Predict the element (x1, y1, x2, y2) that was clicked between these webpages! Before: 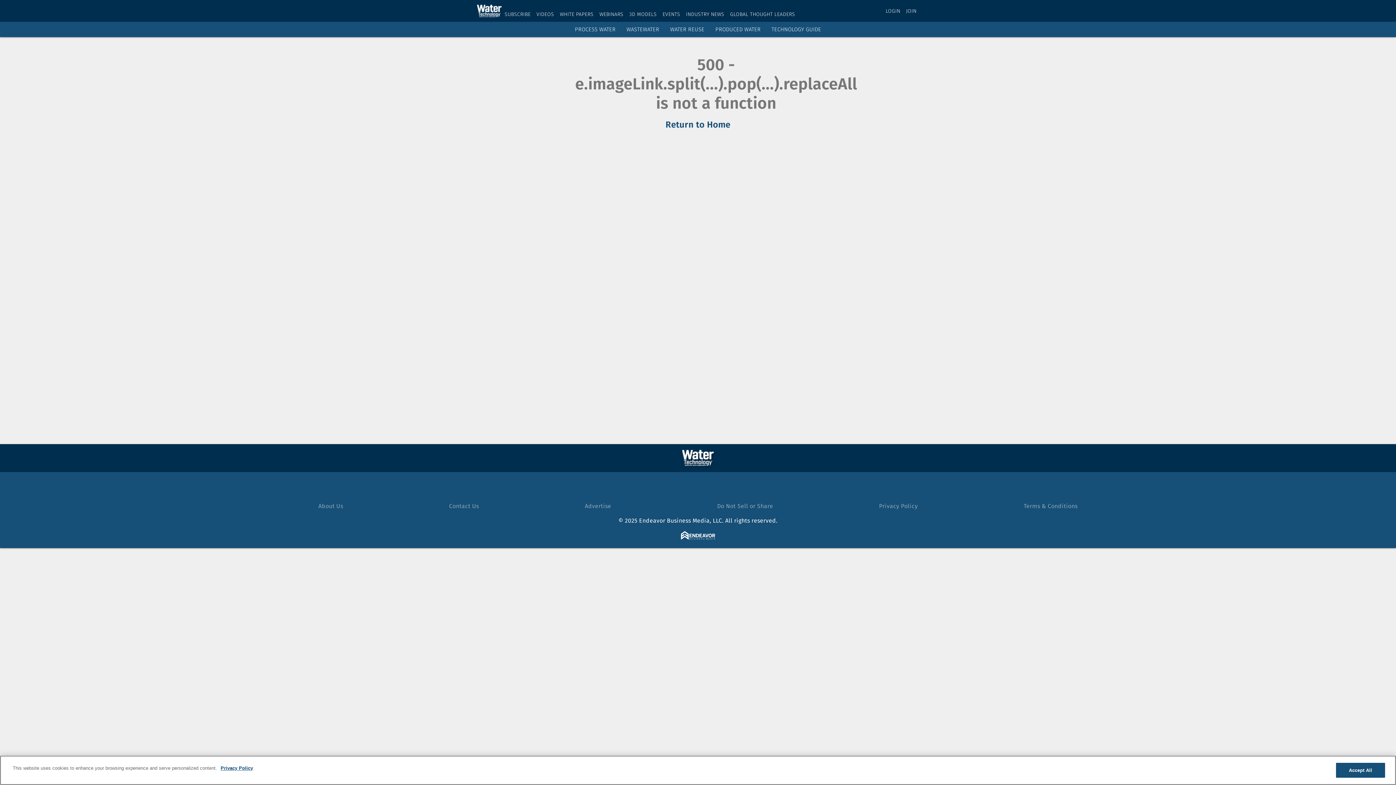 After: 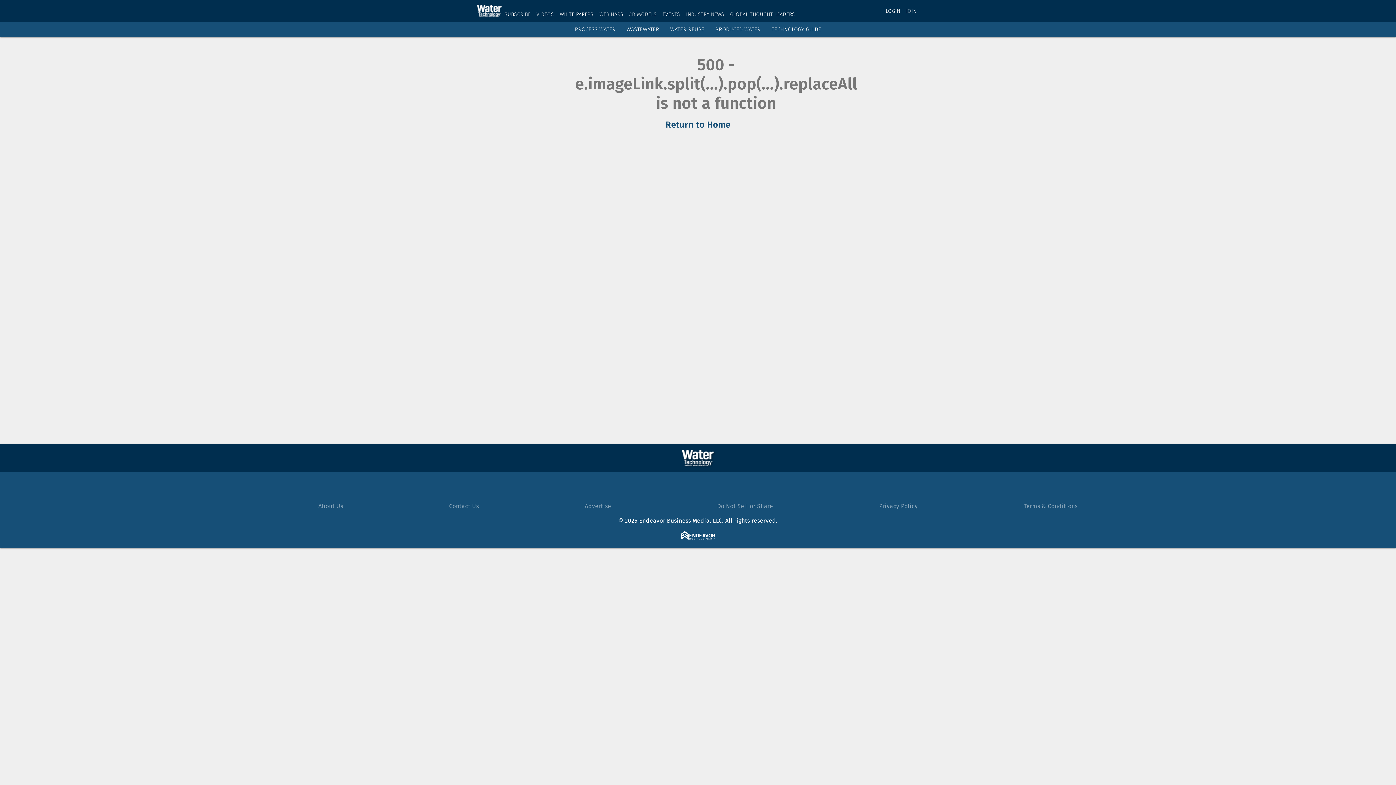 Action: bbox: (626, 26, 659, 32) label: WASTEWATER